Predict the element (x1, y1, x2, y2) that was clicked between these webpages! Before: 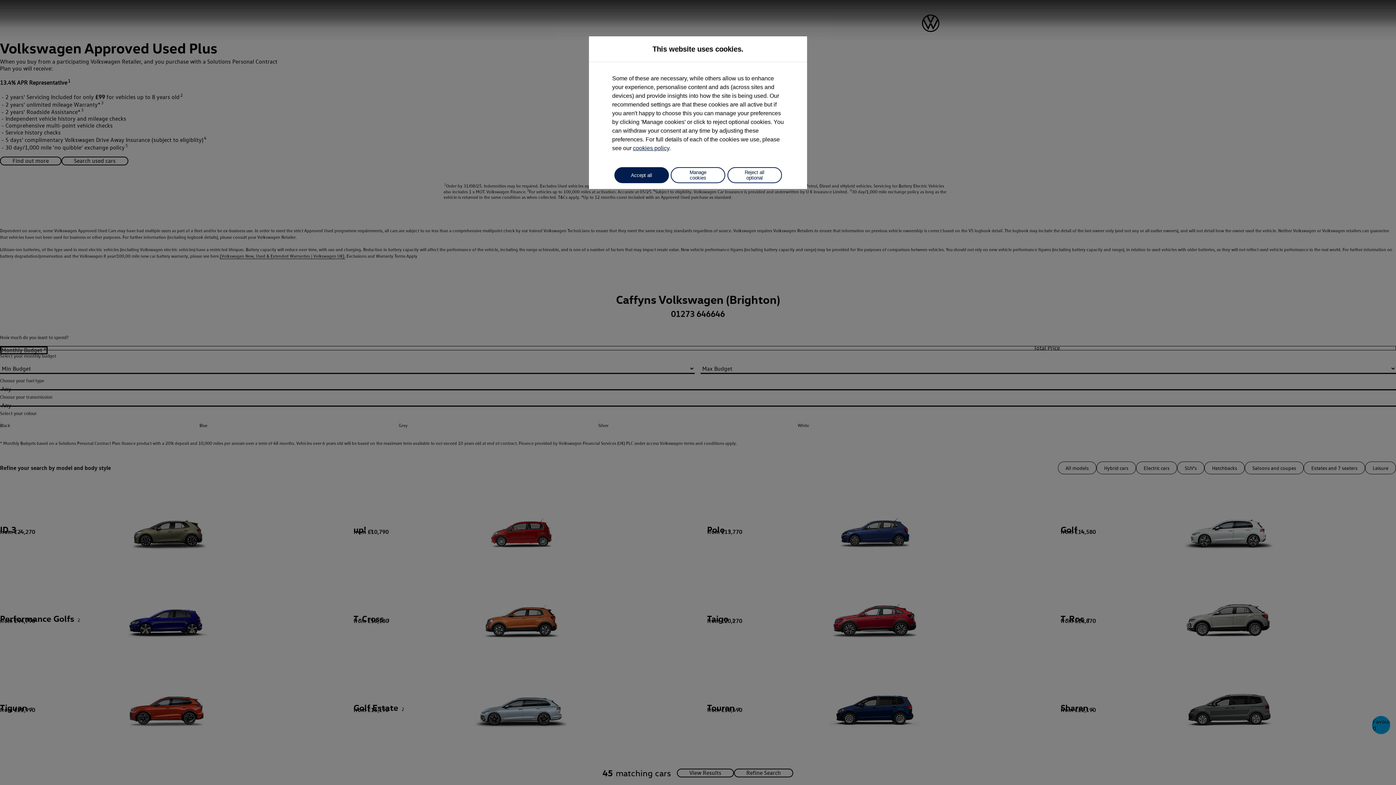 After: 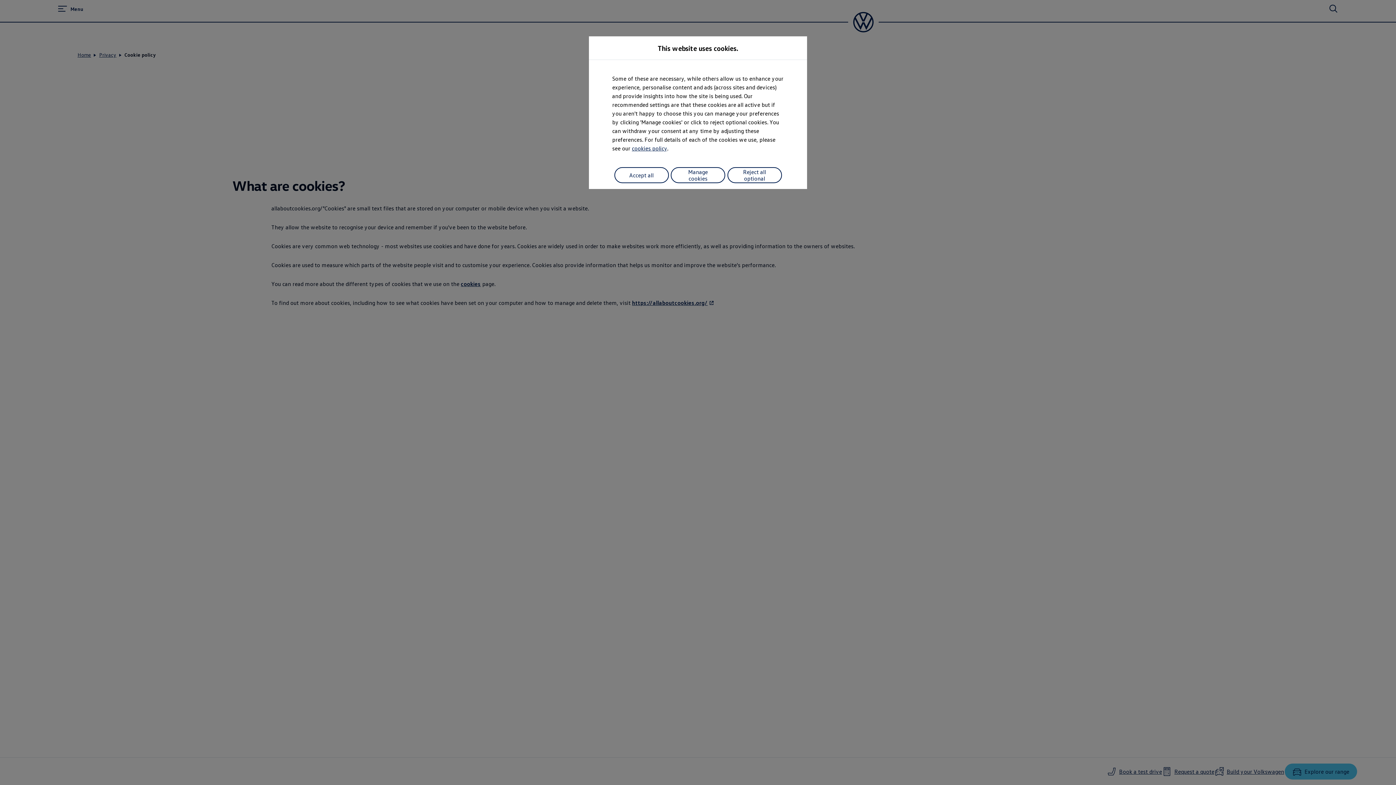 Action: label: cookies policy bbox: (633, 145, 669, 151)